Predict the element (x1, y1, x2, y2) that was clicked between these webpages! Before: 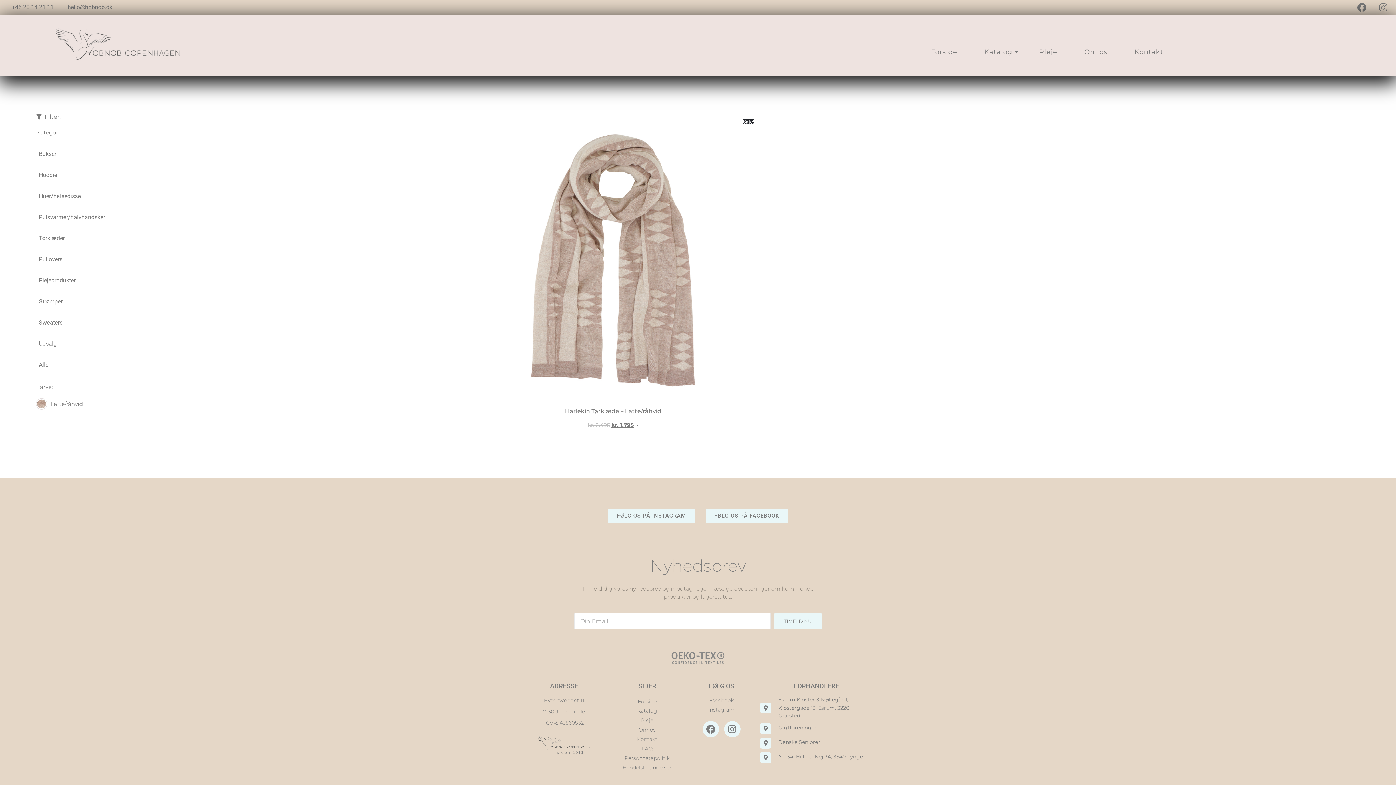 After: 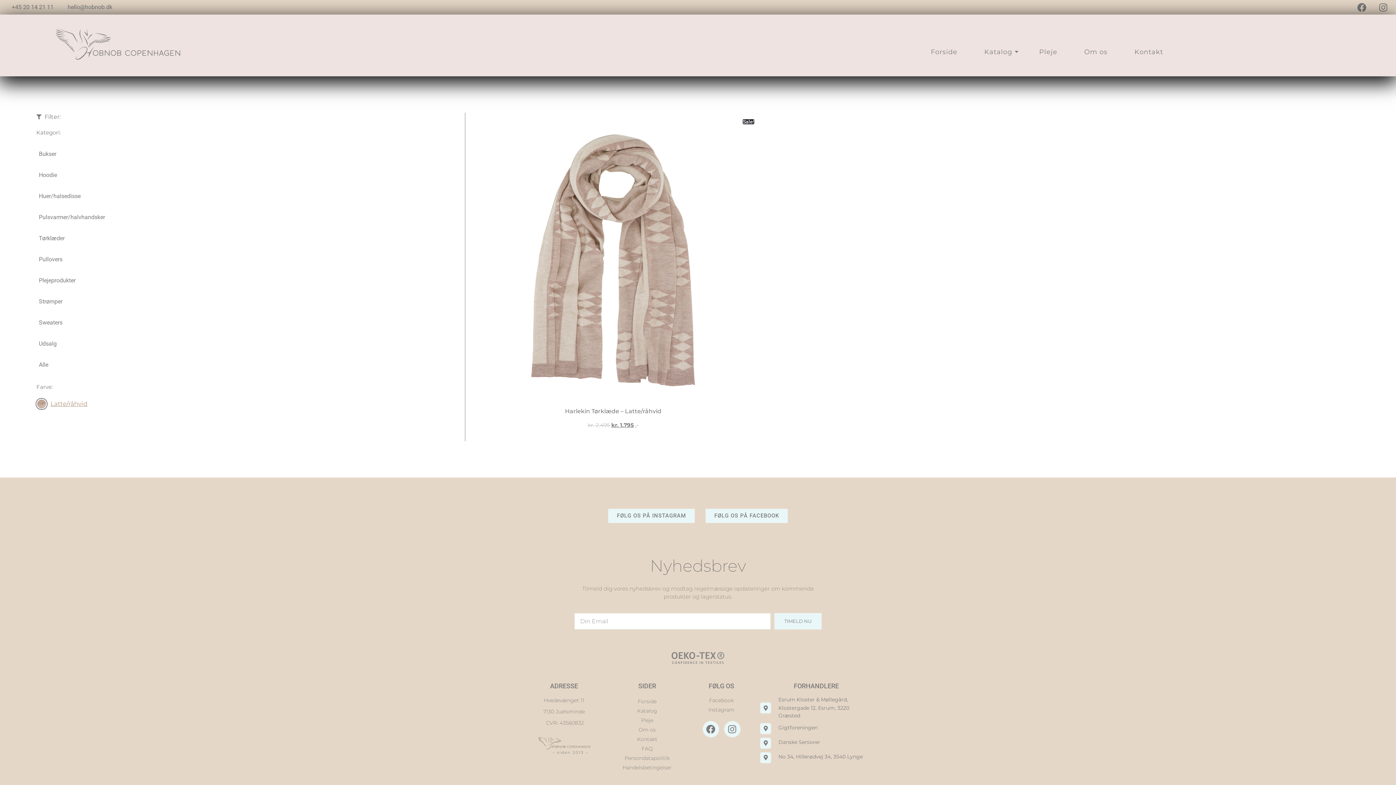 Action: bbox: (36, 398, 465, 409) label: Latte/råhvid